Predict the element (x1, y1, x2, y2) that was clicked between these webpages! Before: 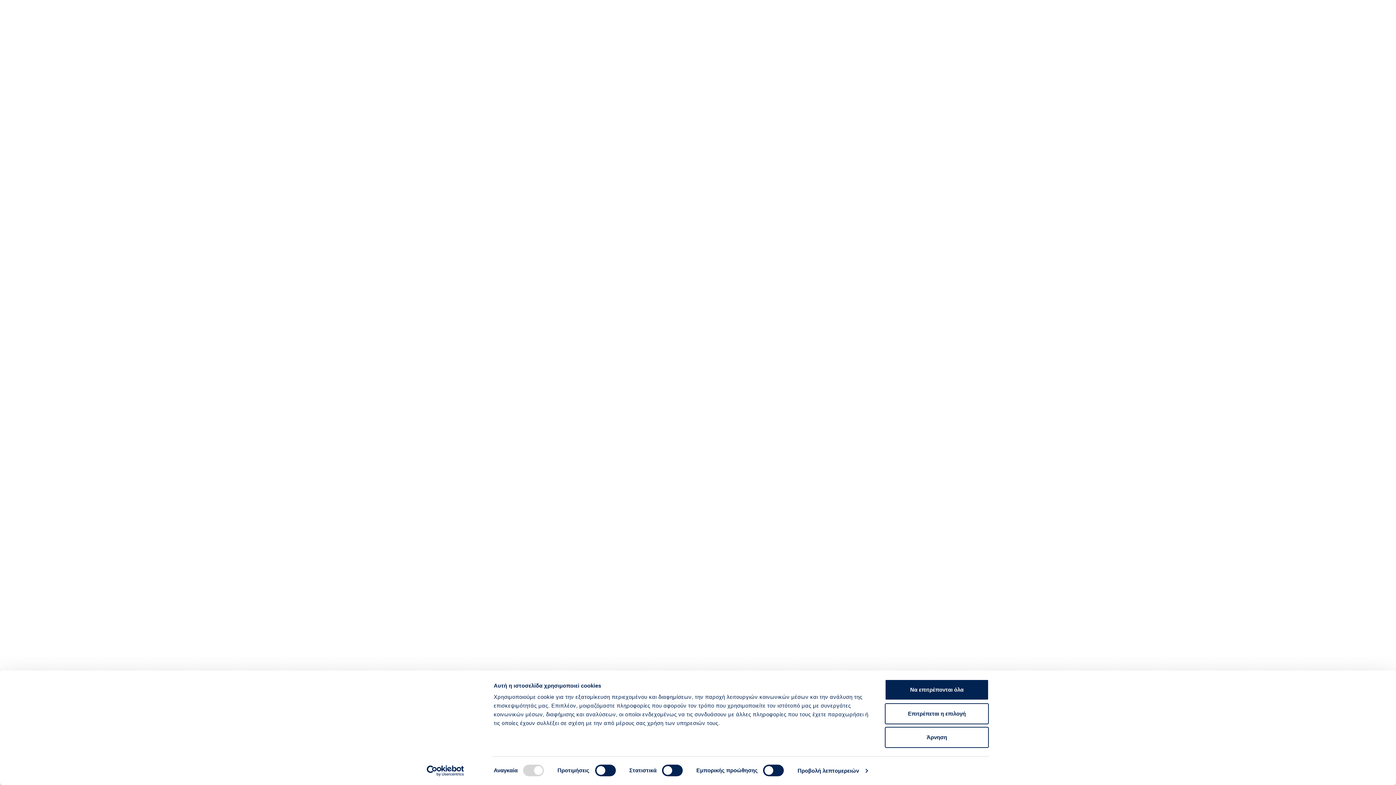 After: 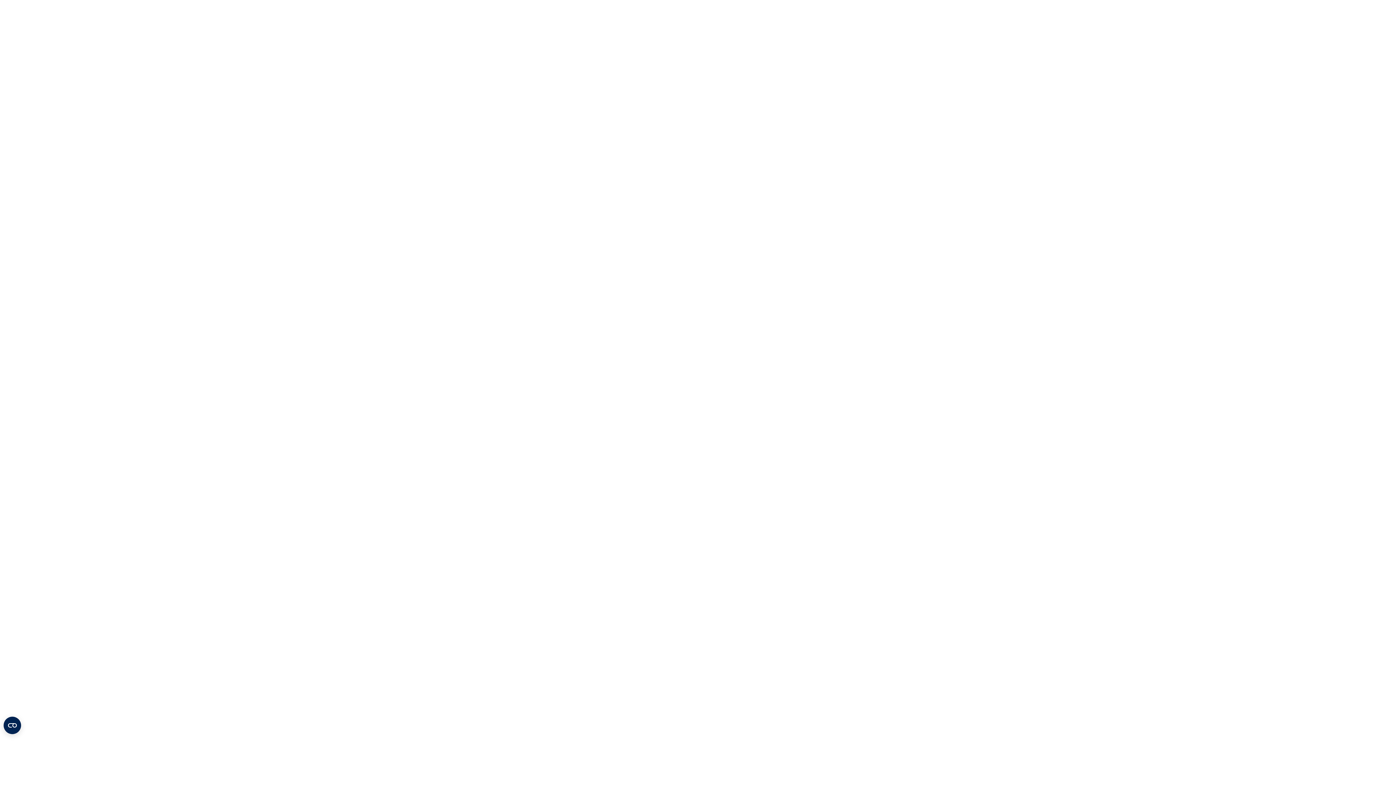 Action: bbox: (885, 703, 989, 724) label: Επιτρέπεται η επιλογή